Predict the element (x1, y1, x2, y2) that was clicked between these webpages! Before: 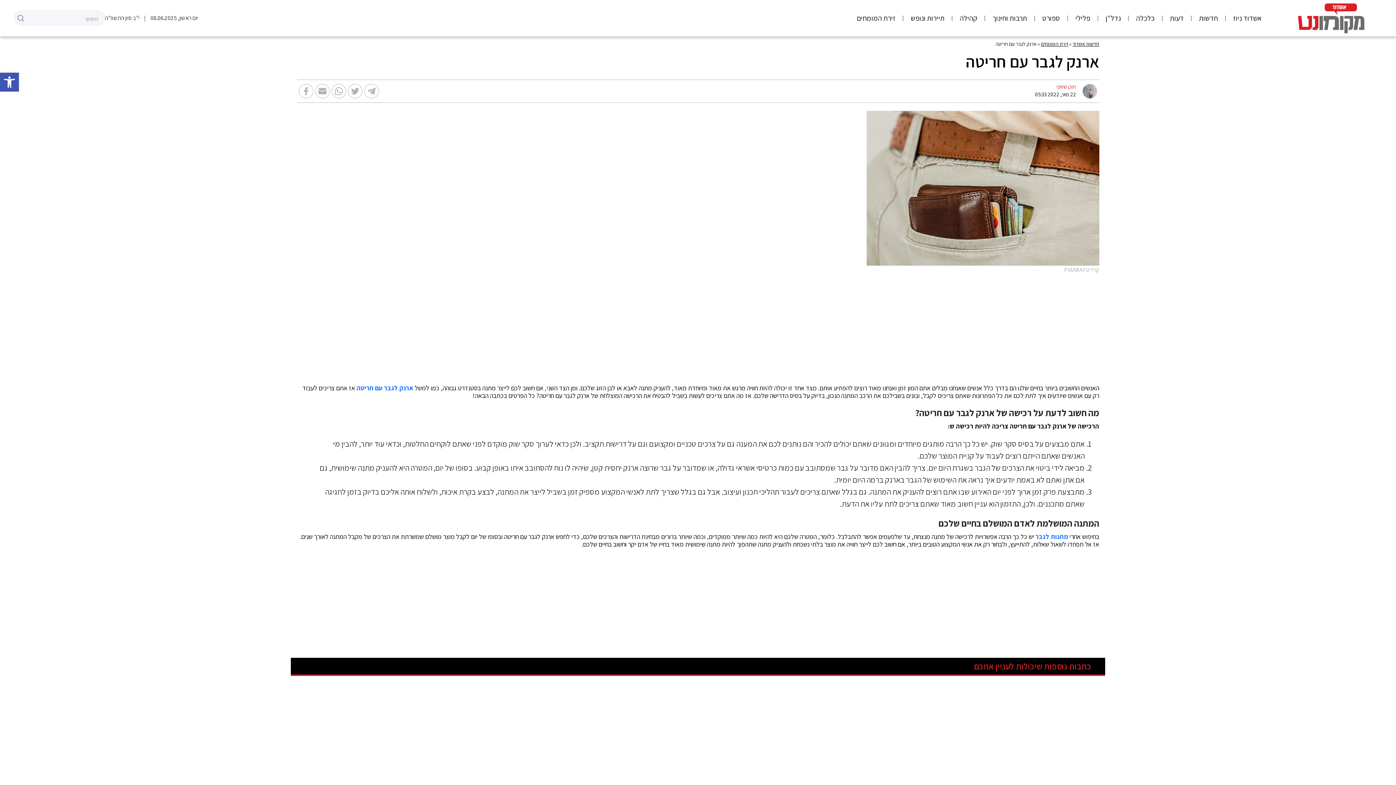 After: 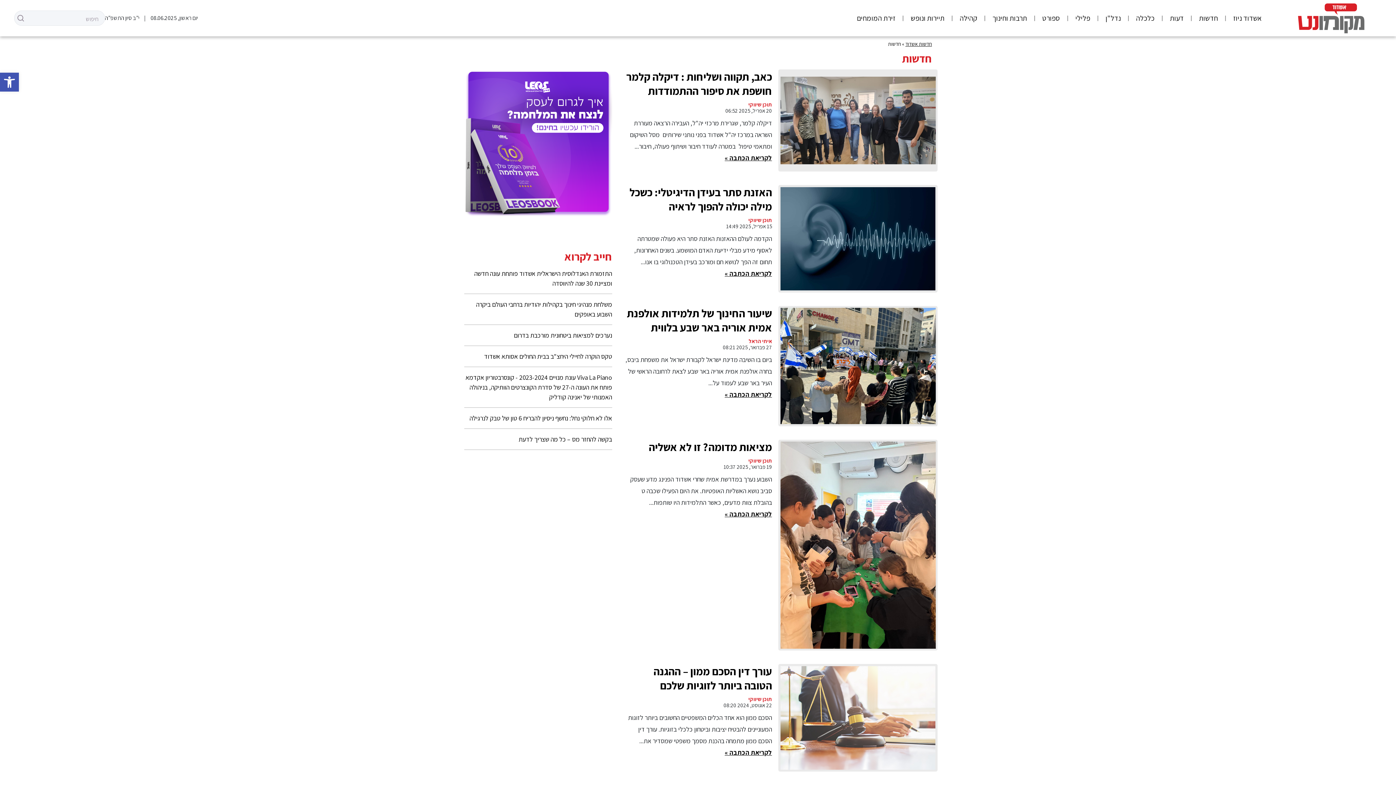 Action: label: חדשות bbox: (1193, 10, 1223, 25)